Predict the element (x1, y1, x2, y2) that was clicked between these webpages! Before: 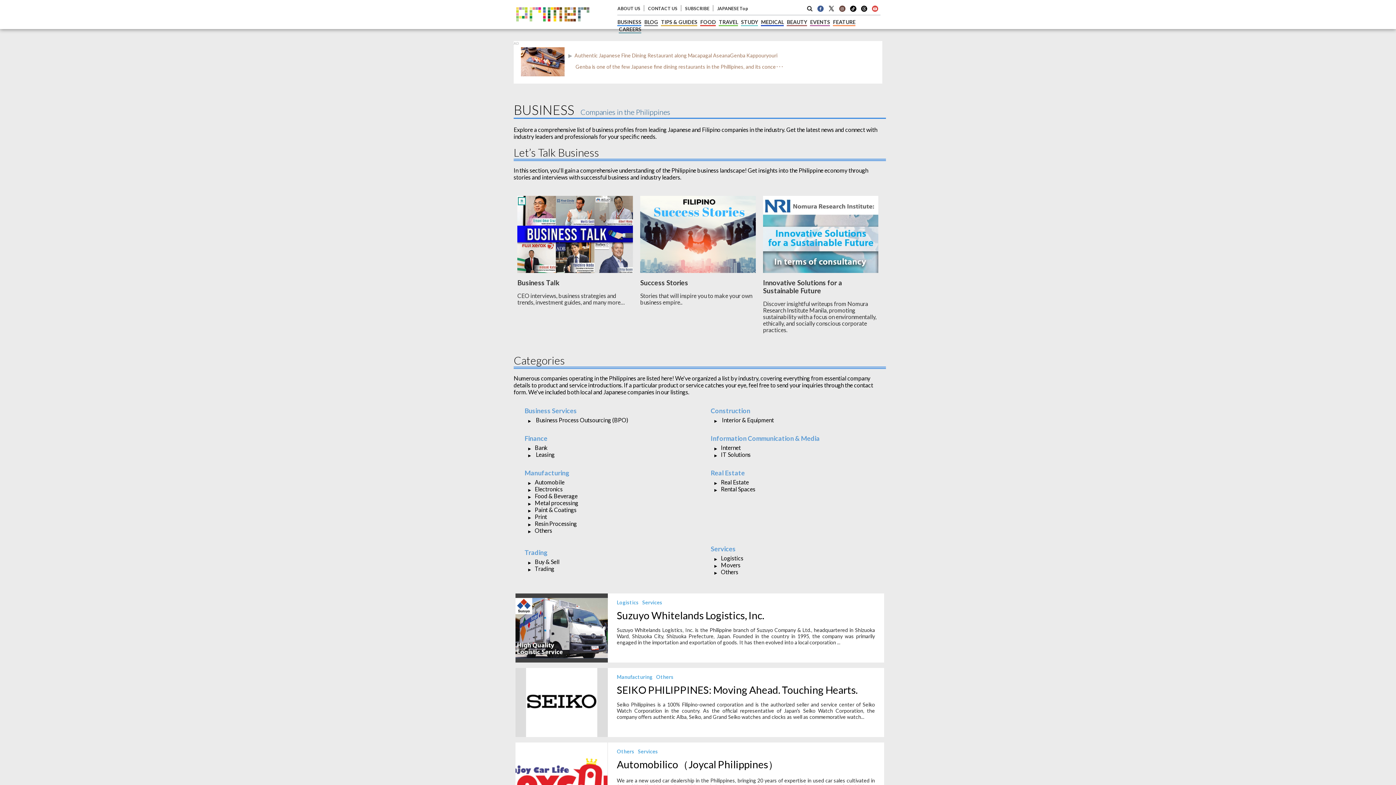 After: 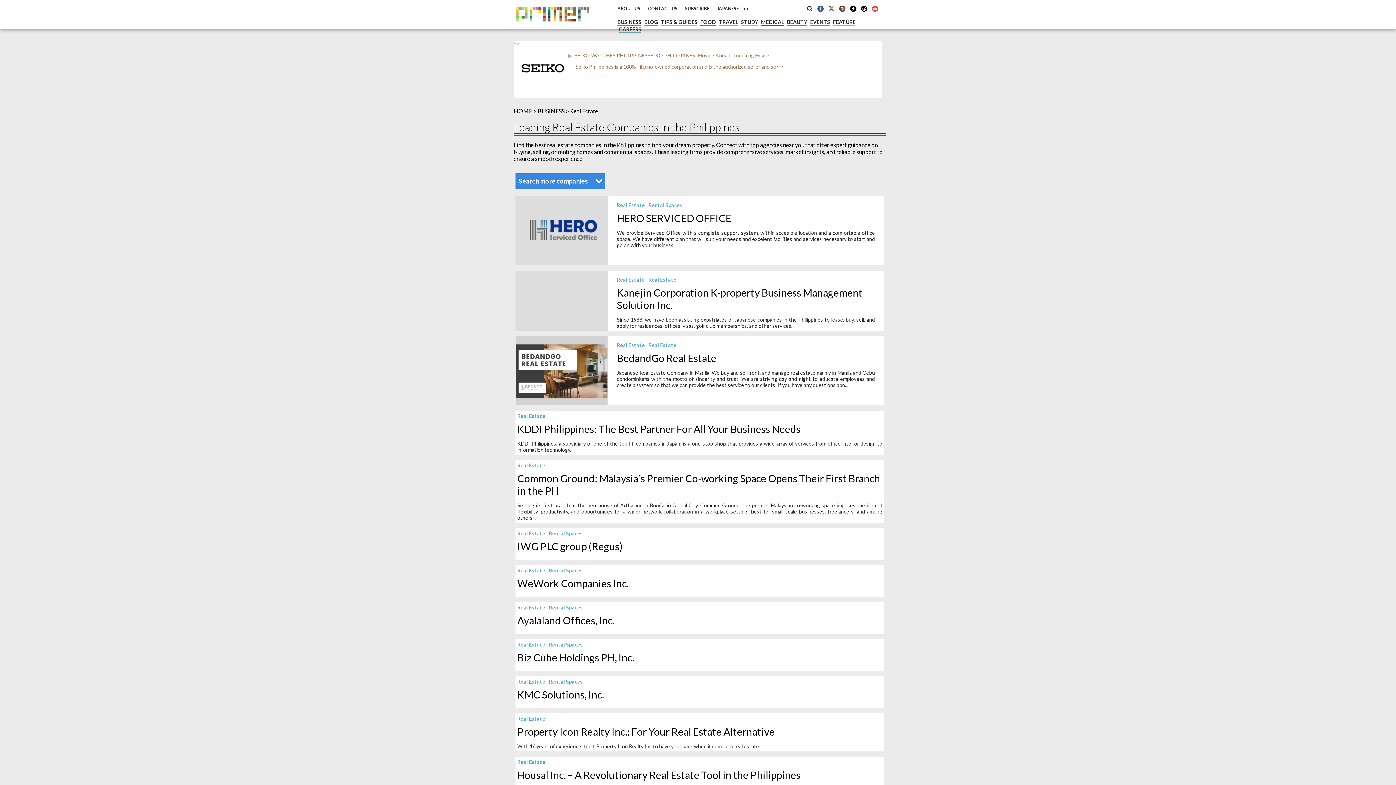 Action: bbox: (710, 459, 746, 467) label: Real Estate